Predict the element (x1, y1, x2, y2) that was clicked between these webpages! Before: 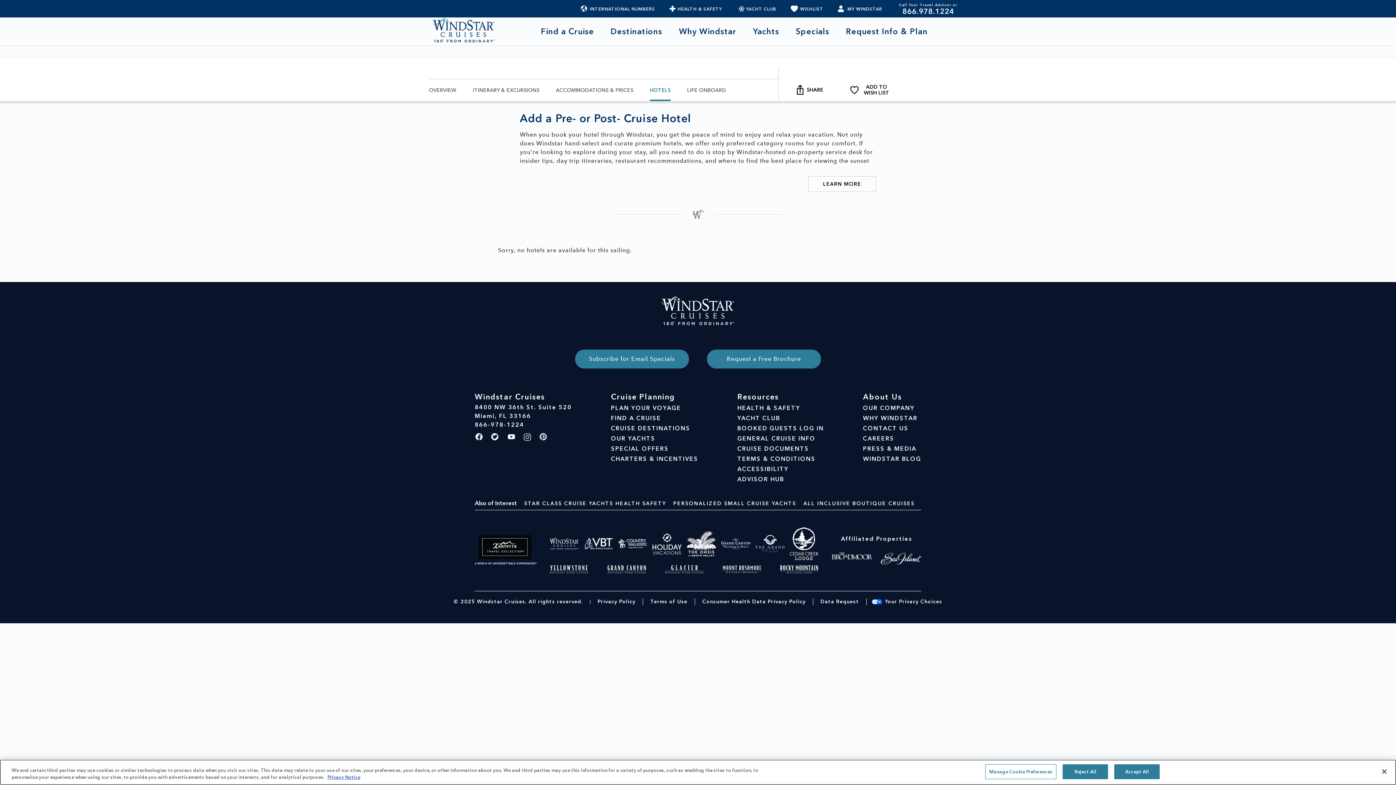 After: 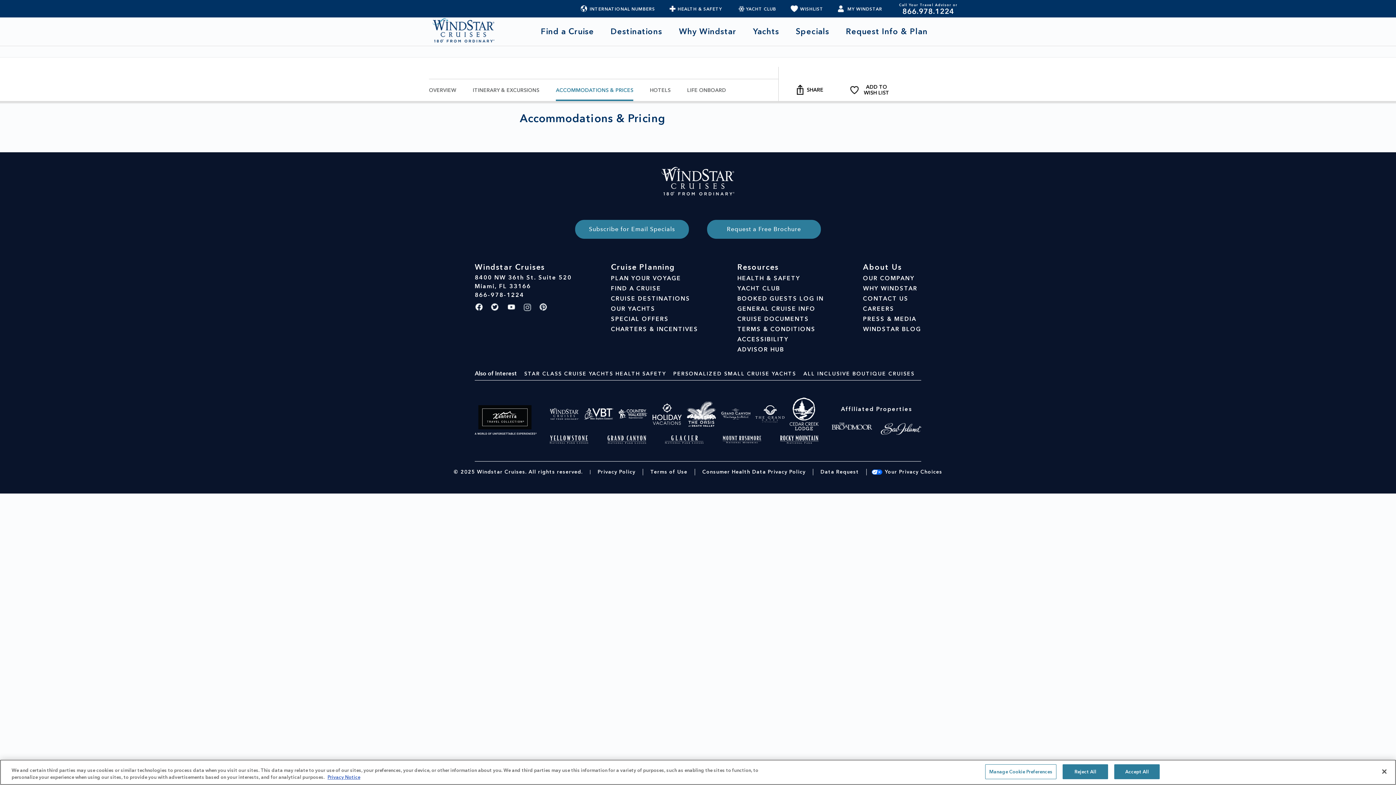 Action: label: ACCOMMODATIONS & PRICES bbox: (556, 79, 633, 101)